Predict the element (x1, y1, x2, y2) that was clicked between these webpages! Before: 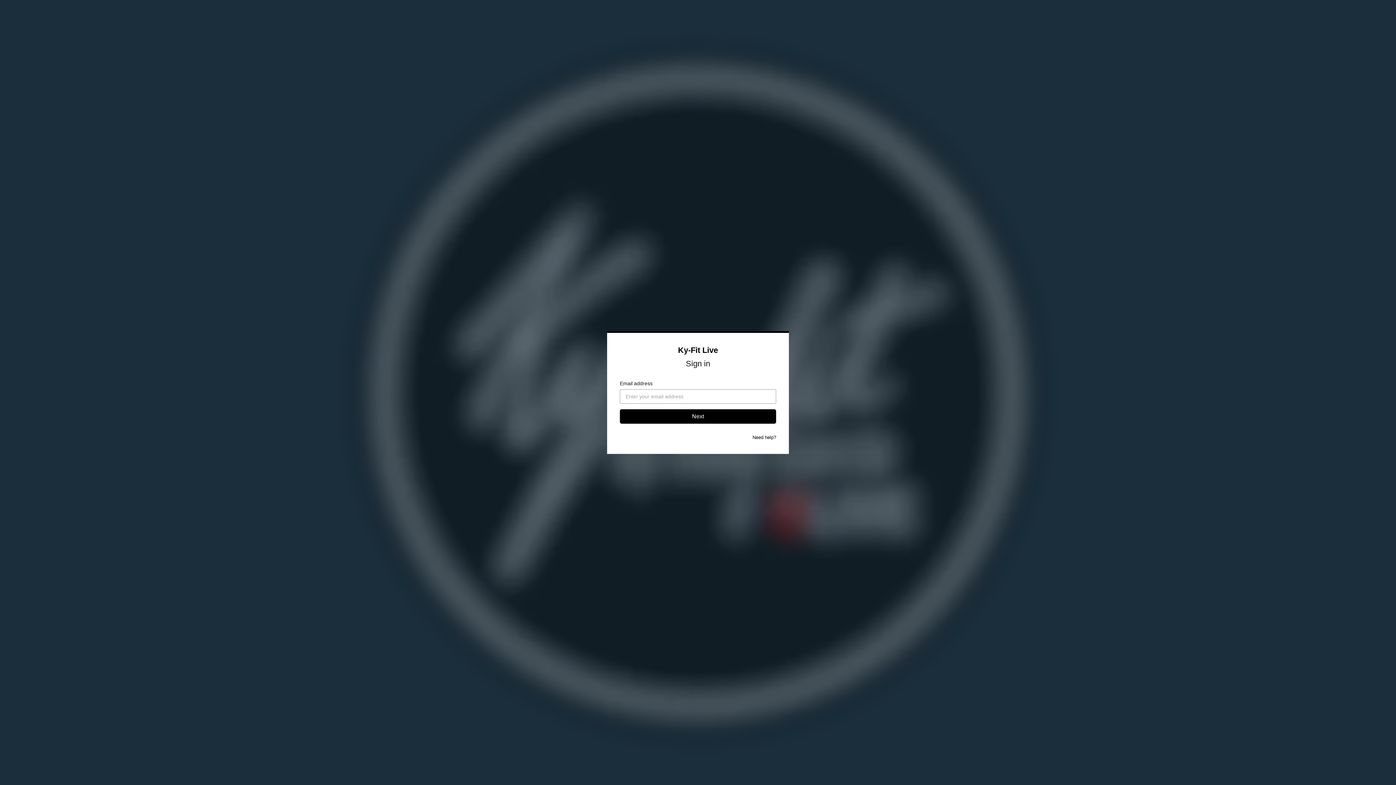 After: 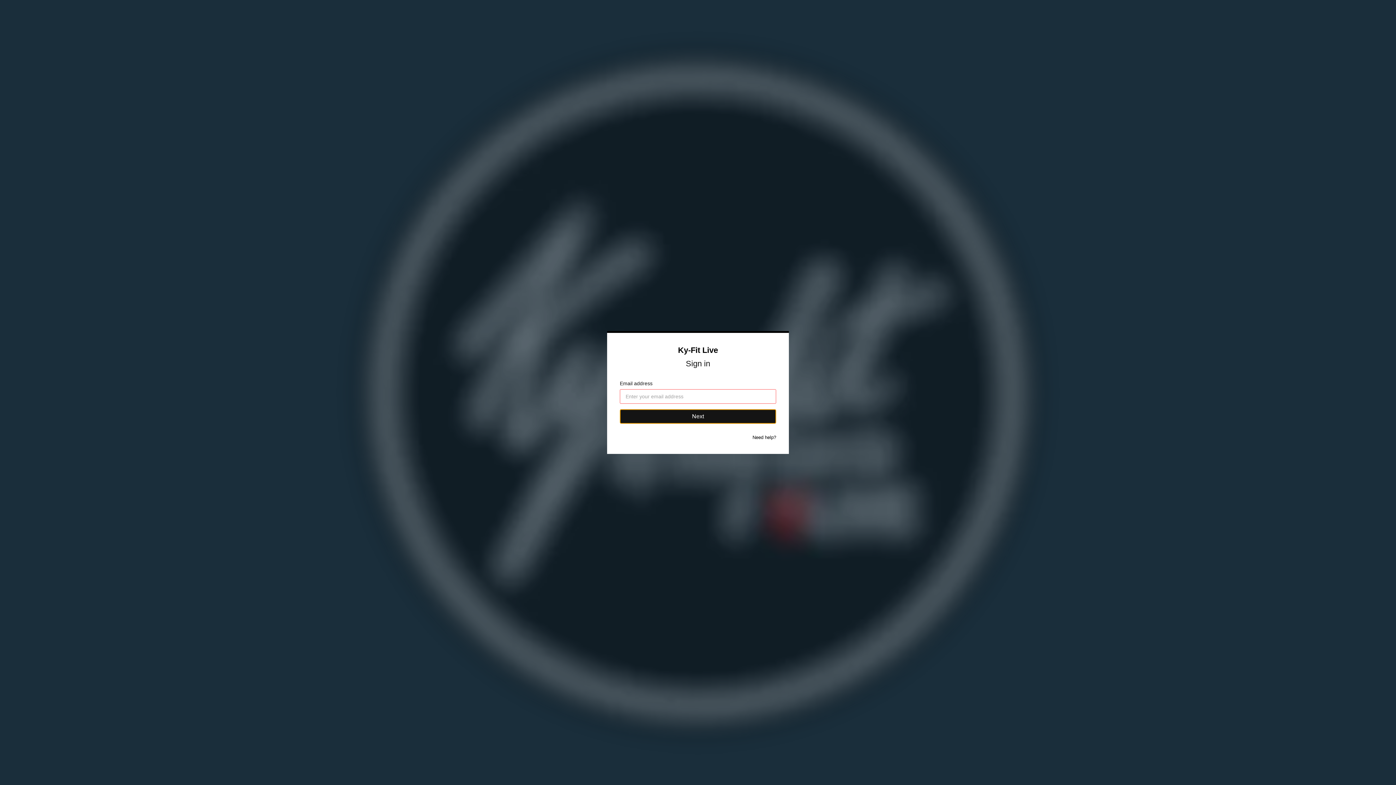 Action: bbox: (620, 409, 776, 424) label: Next